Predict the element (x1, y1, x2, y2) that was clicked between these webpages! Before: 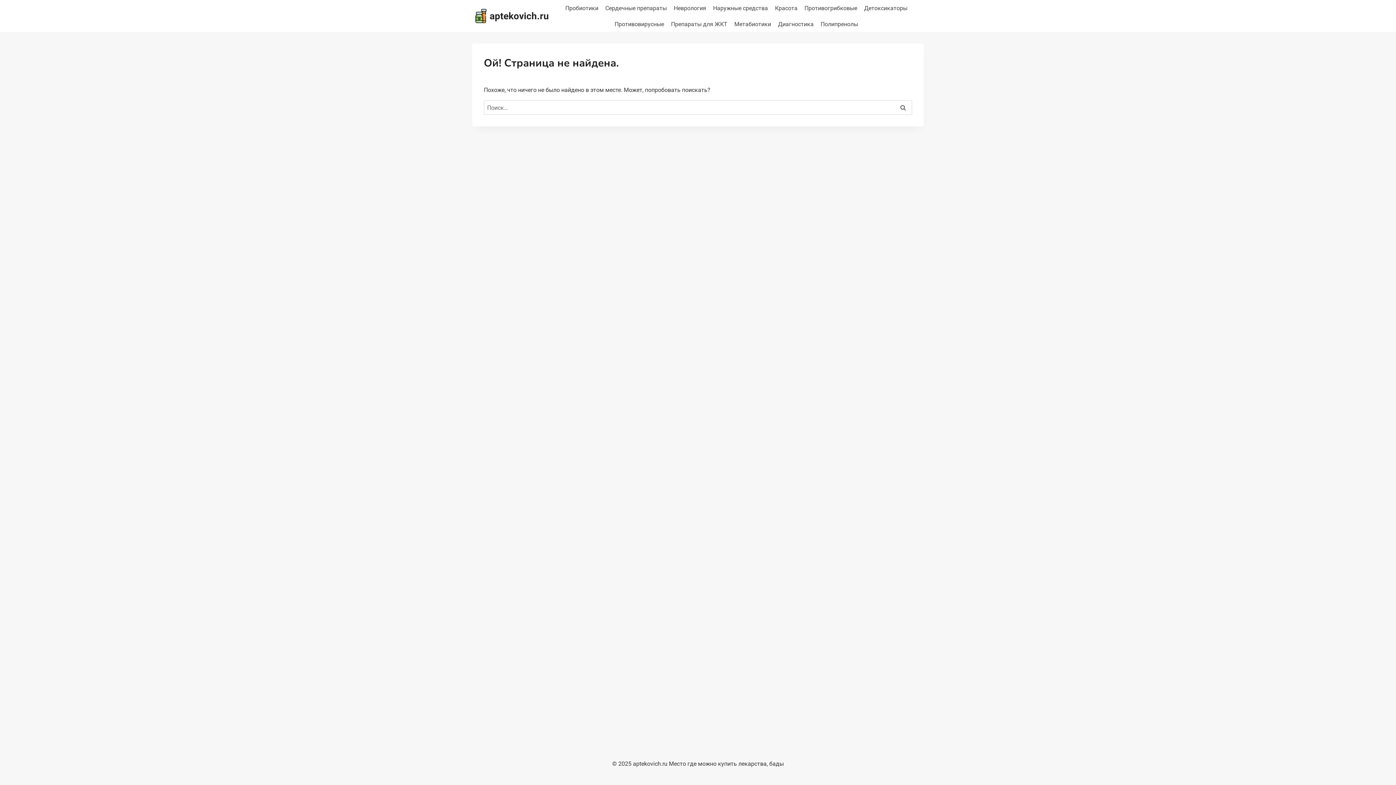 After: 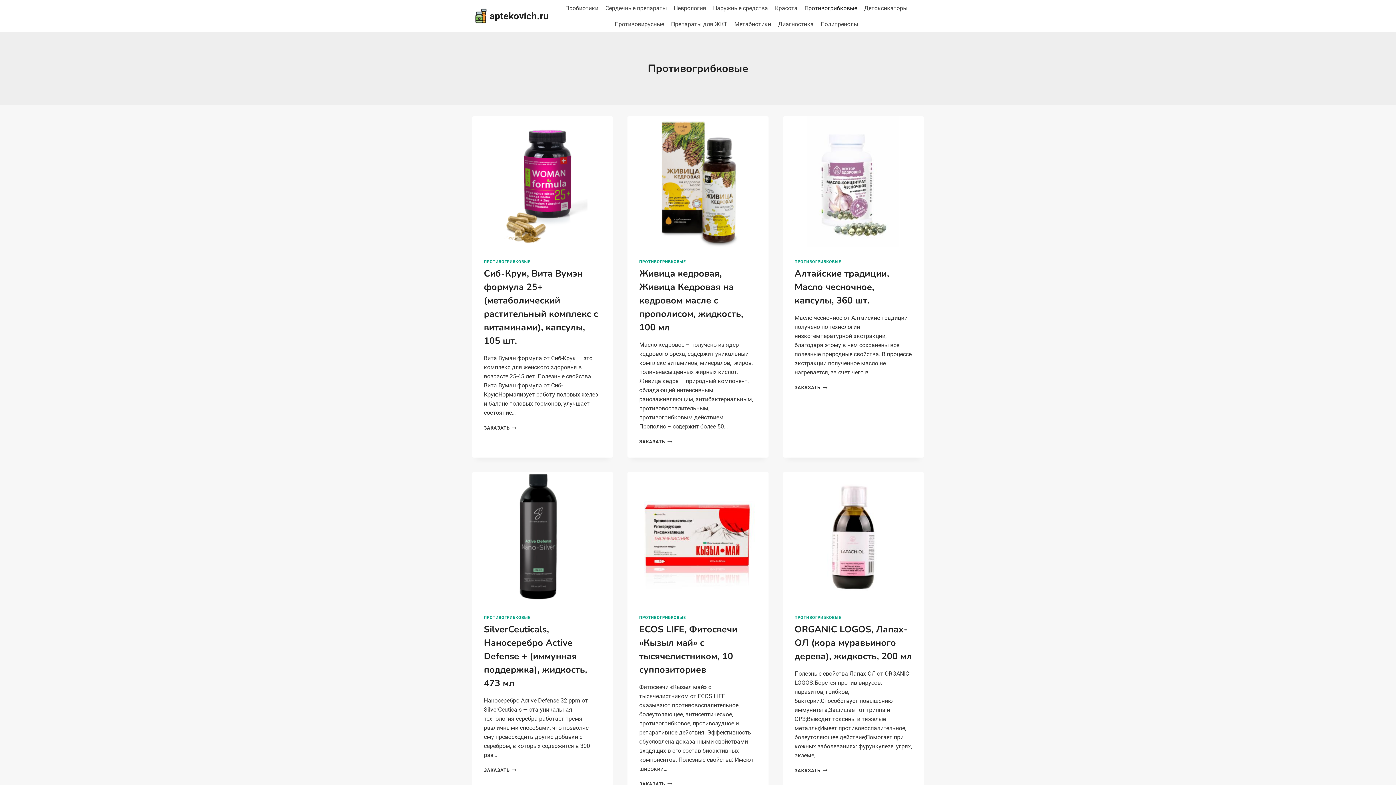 Action: label: Противогрибковые bbox: (801, 0, 860, 16)